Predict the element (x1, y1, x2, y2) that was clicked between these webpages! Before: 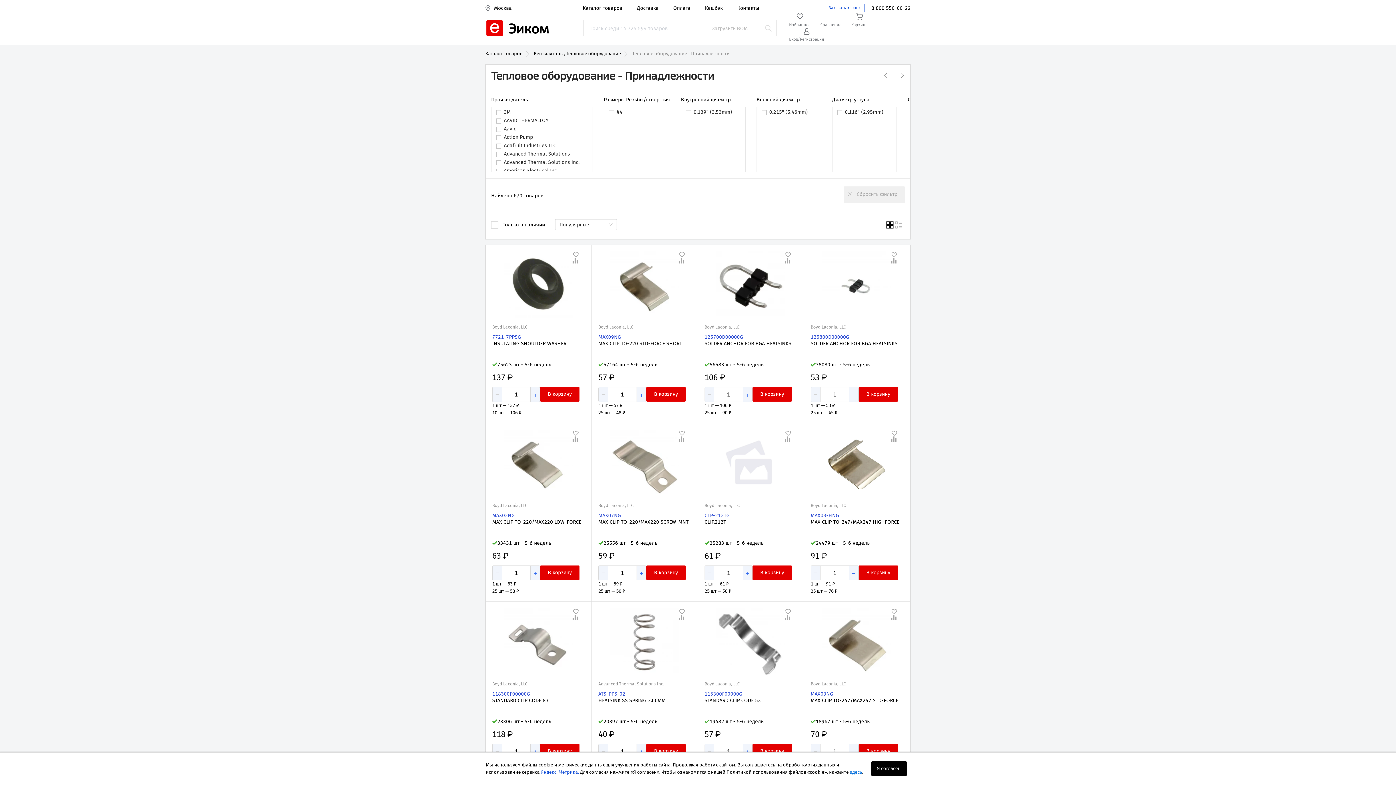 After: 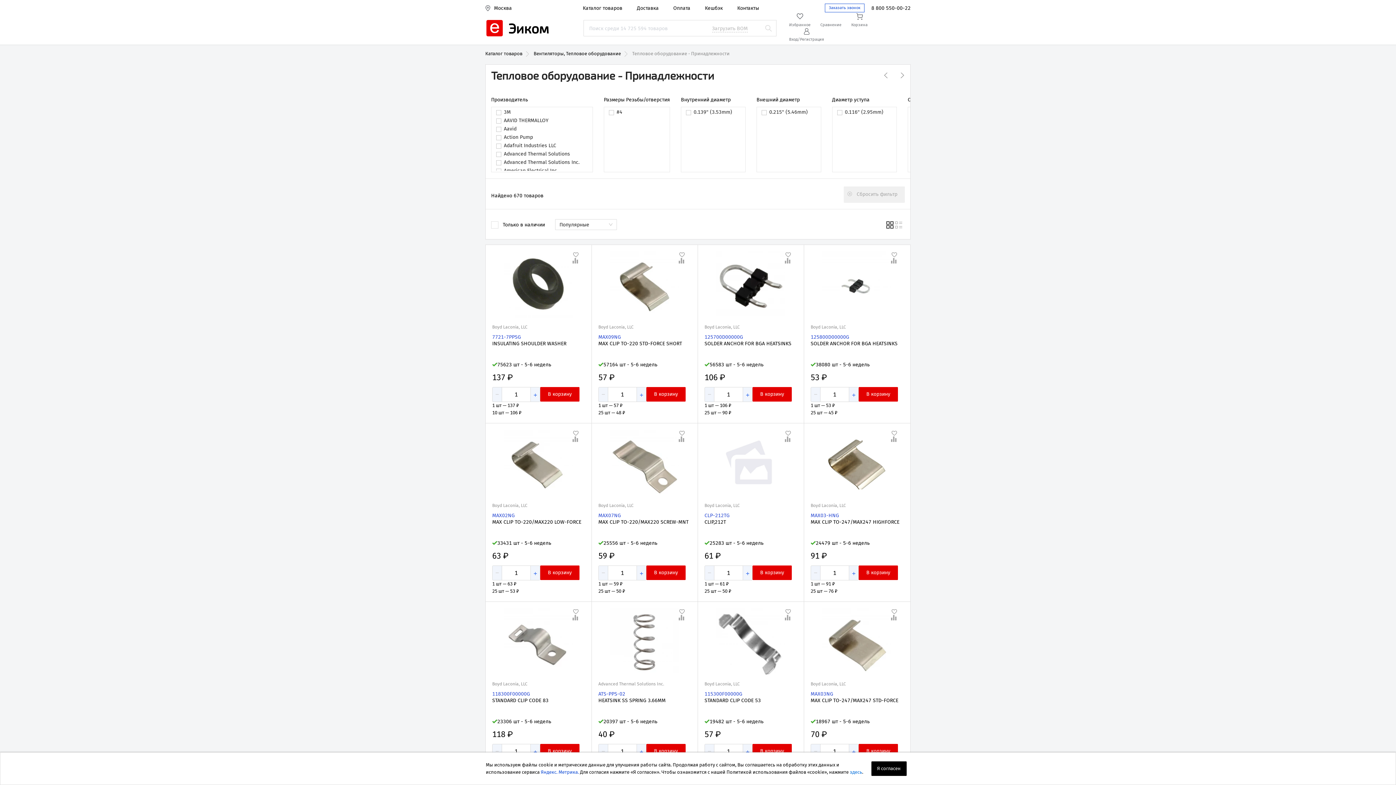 Action: label: − bbox: (492, 565, 501, 580)